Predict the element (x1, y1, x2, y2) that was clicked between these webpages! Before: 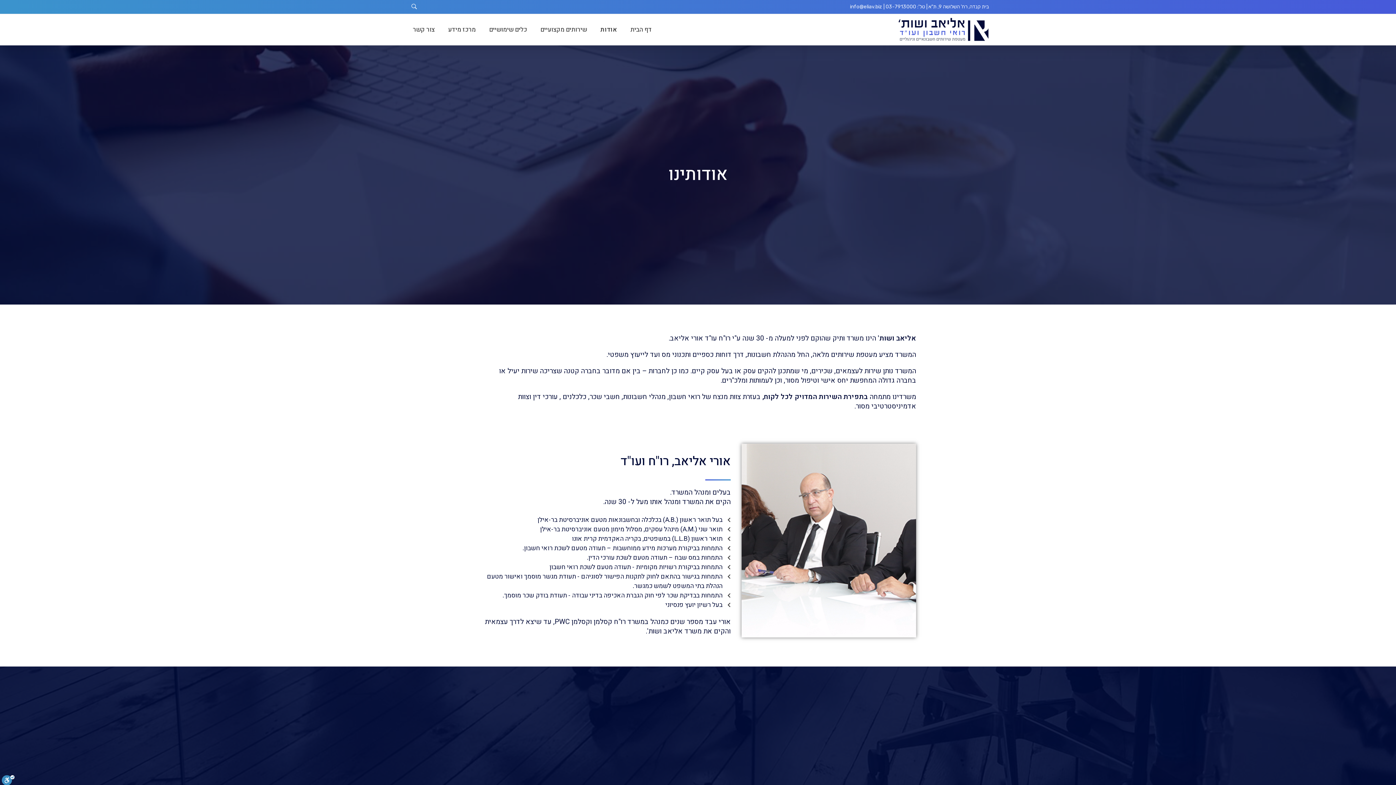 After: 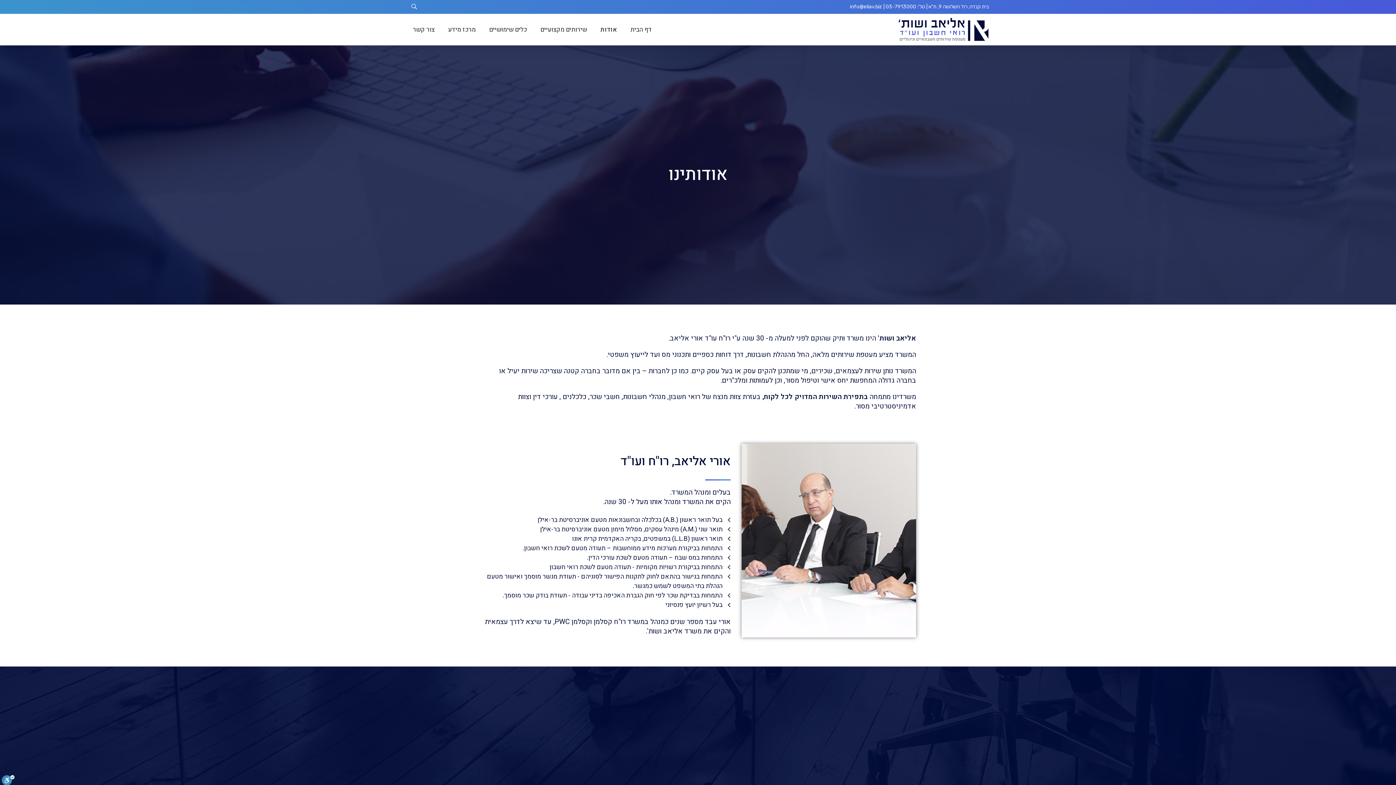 Action: label: אודות bbox: (593, 14, 623, 45)